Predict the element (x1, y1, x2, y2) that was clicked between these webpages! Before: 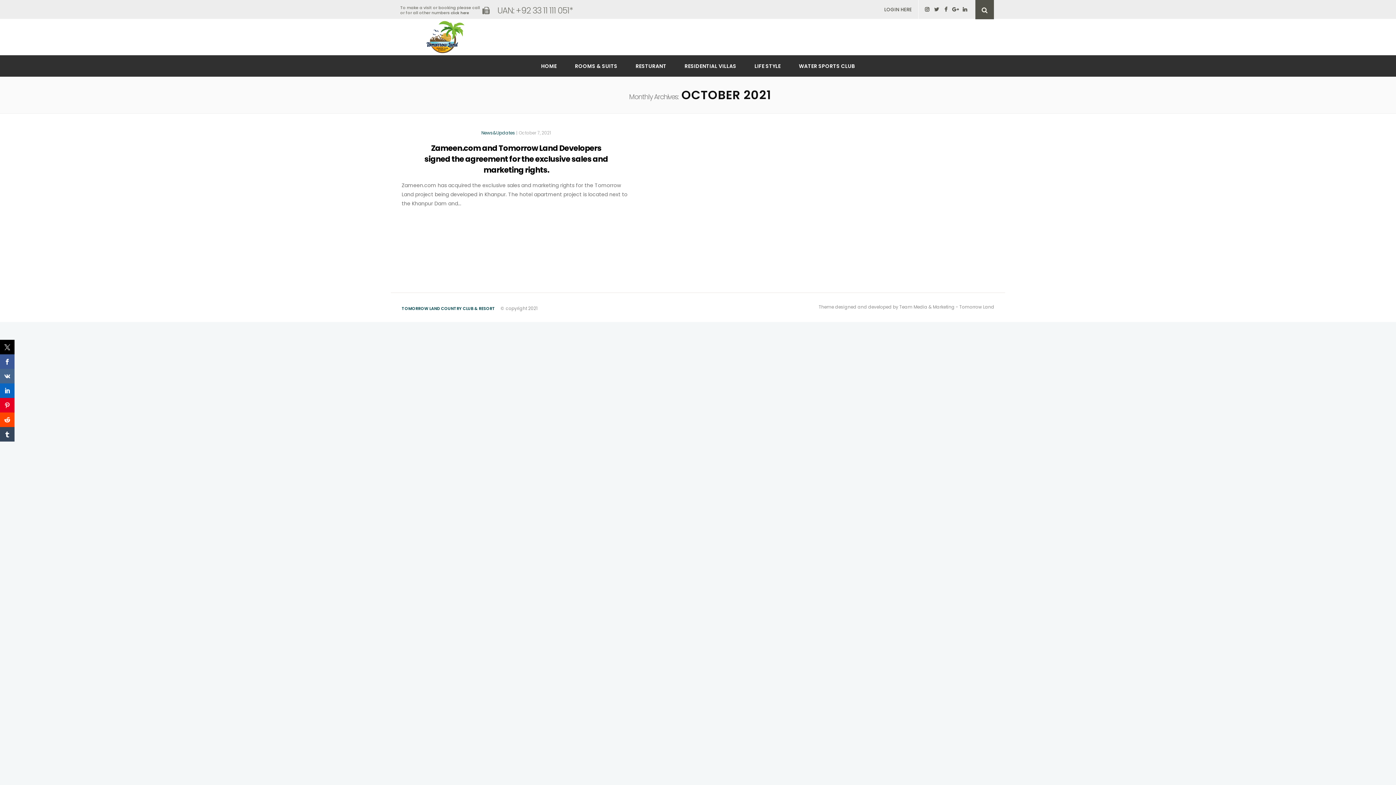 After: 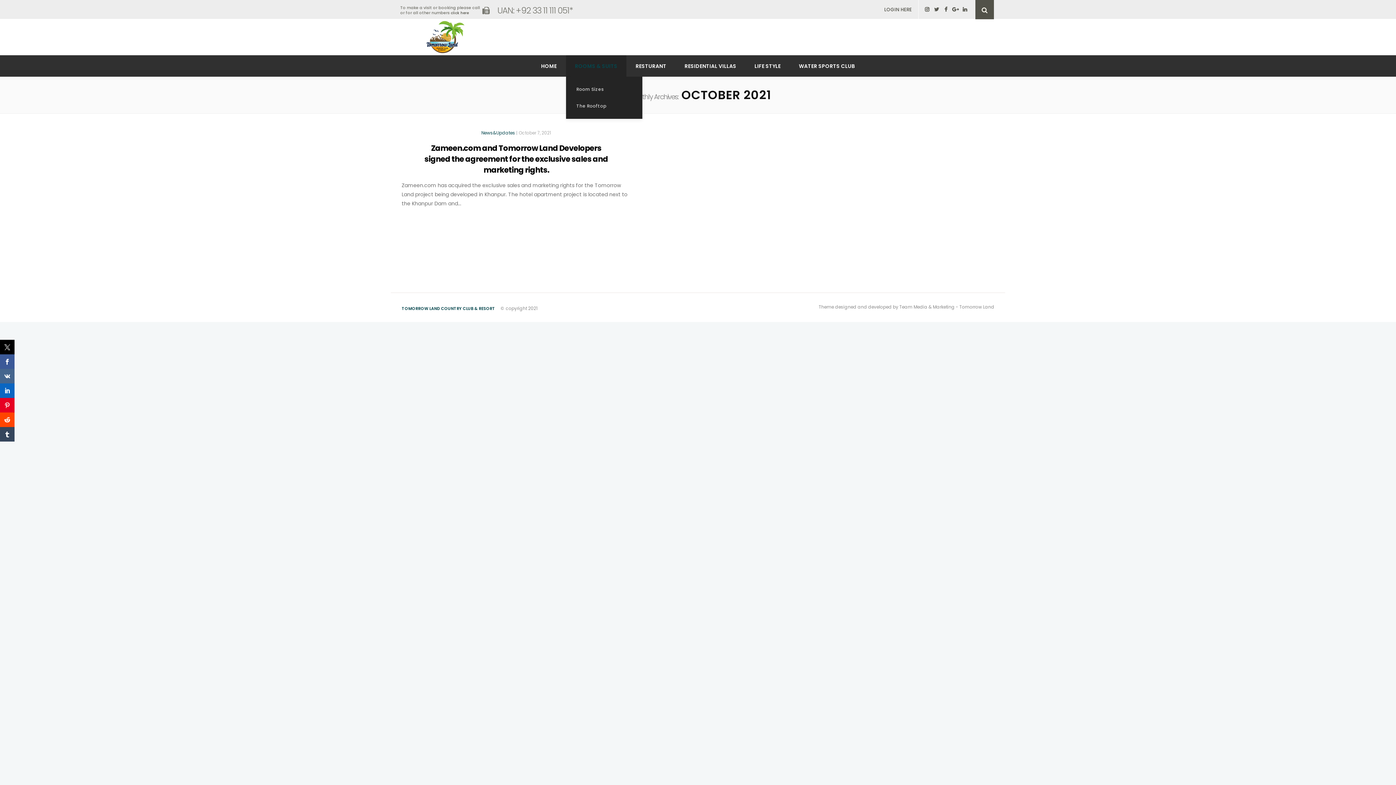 Action: bbox: (566, 55, 626, 76) label: ROOMS & SUITS